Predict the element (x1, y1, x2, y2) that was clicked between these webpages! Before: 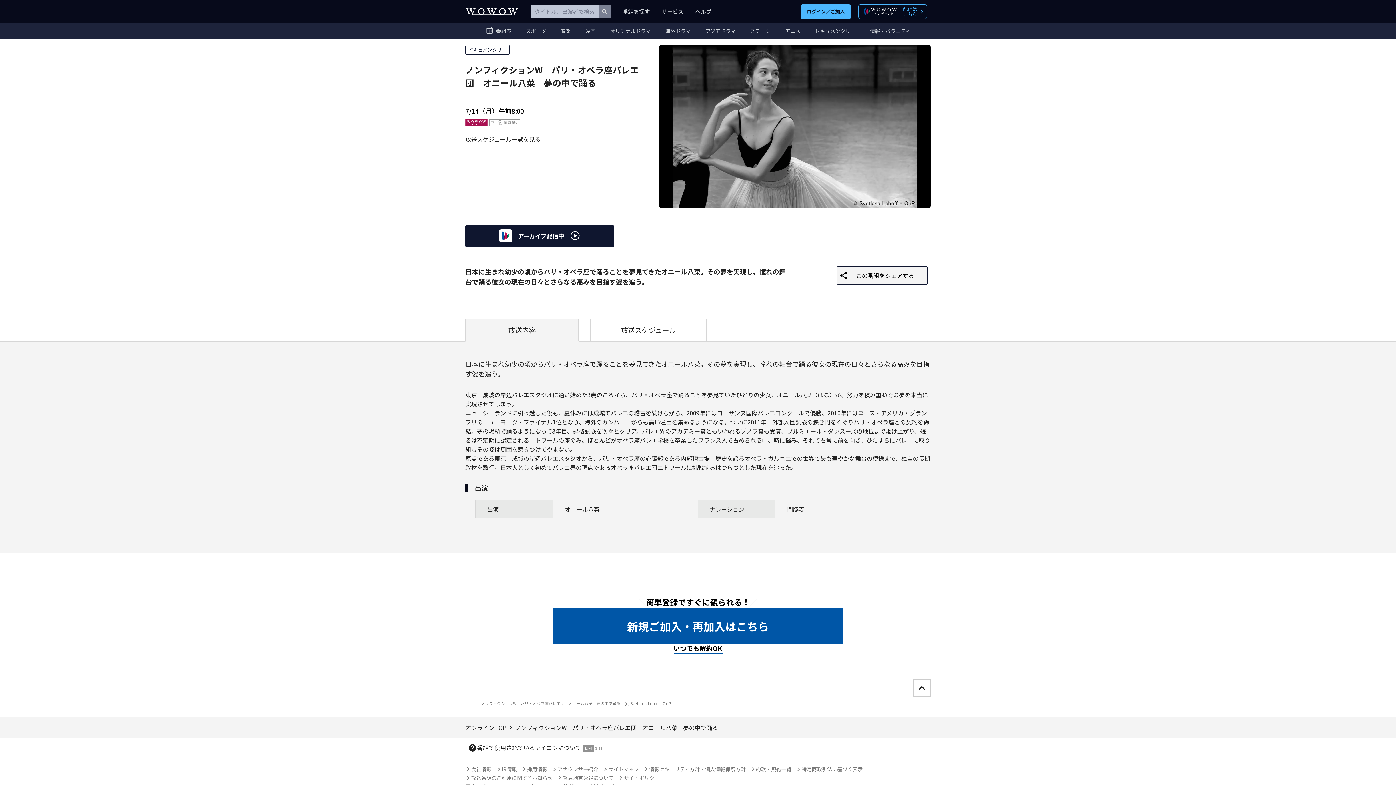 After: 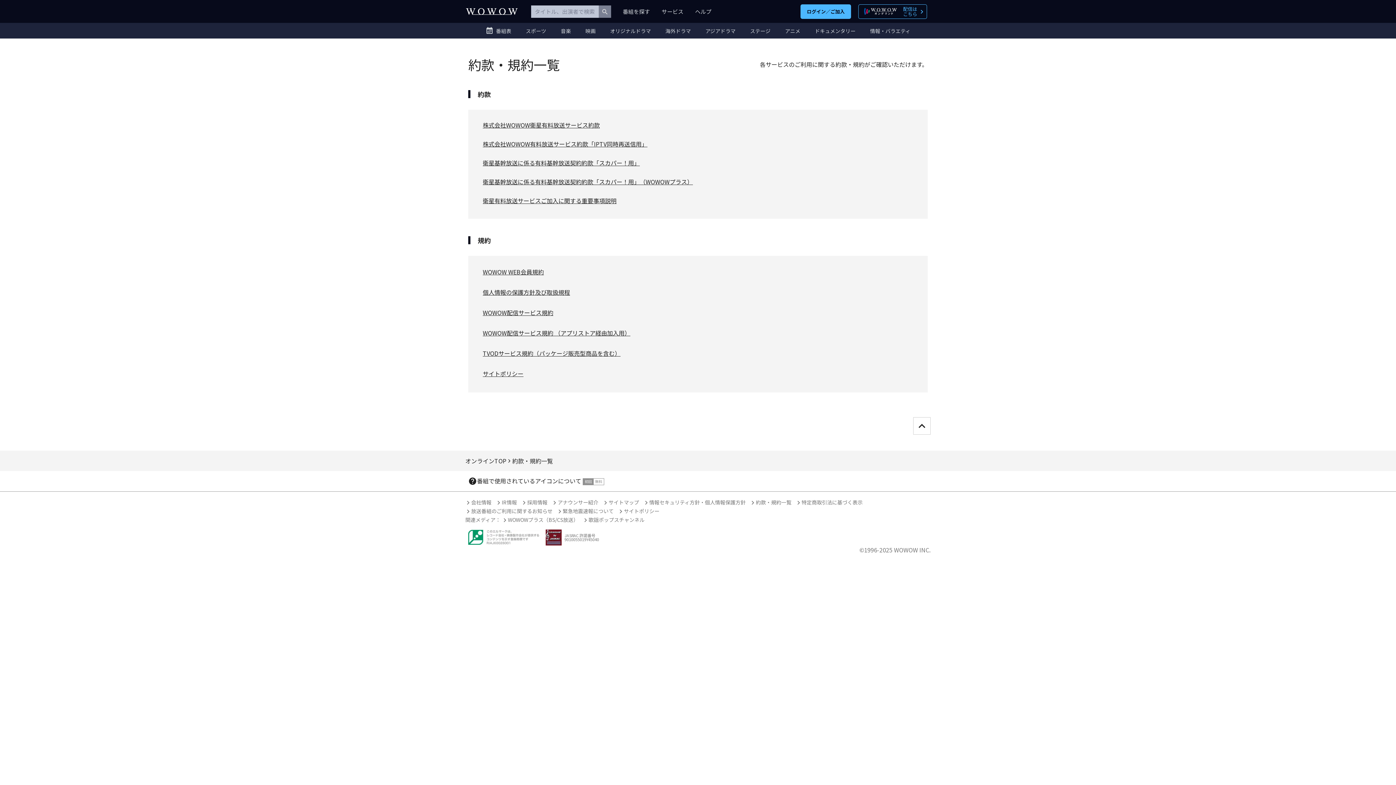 Action: label: 約款・規約一覧 bbox: (750, 765, 791, 773)